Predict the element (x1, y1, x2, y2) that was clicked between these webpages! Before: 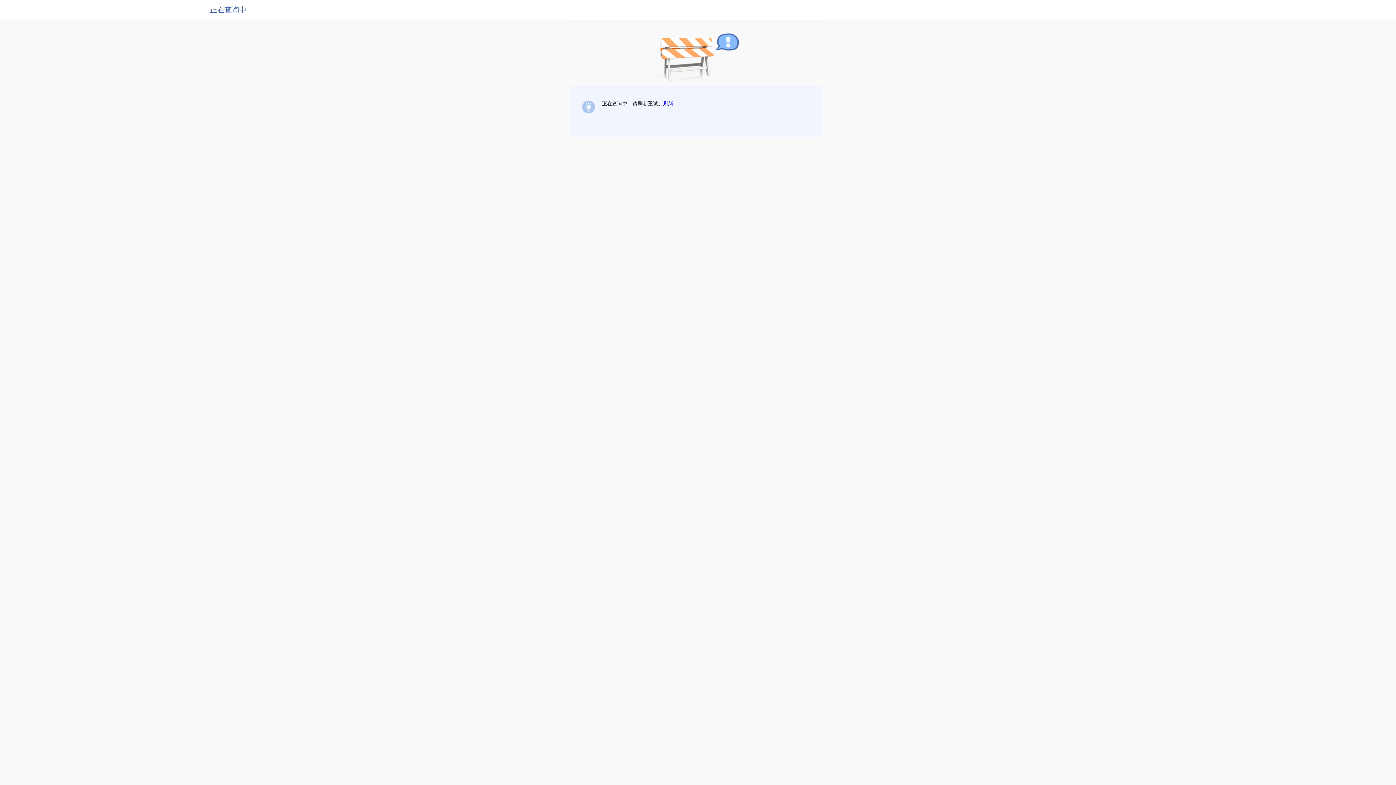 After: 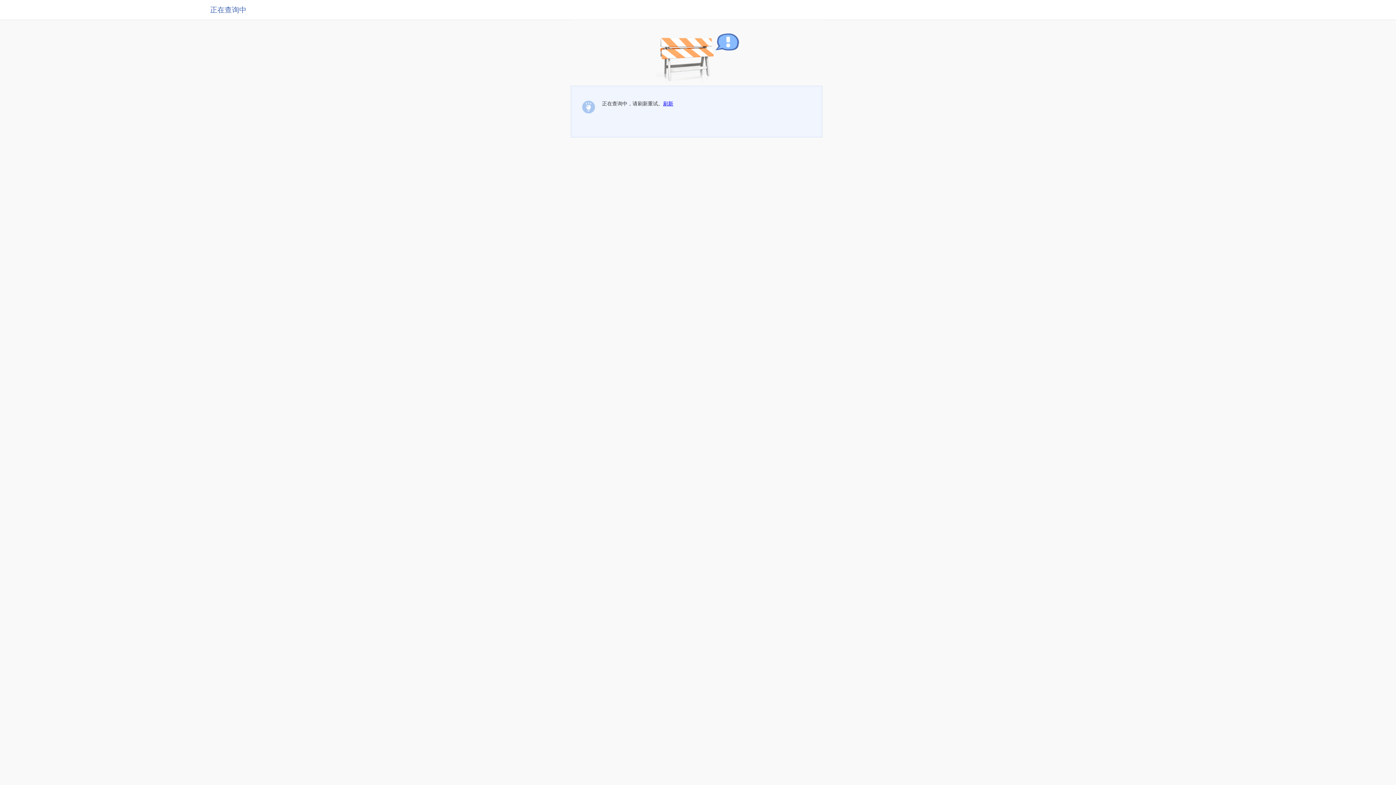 Action: label: 刷新 bbox: (663, 100, 673, 106)